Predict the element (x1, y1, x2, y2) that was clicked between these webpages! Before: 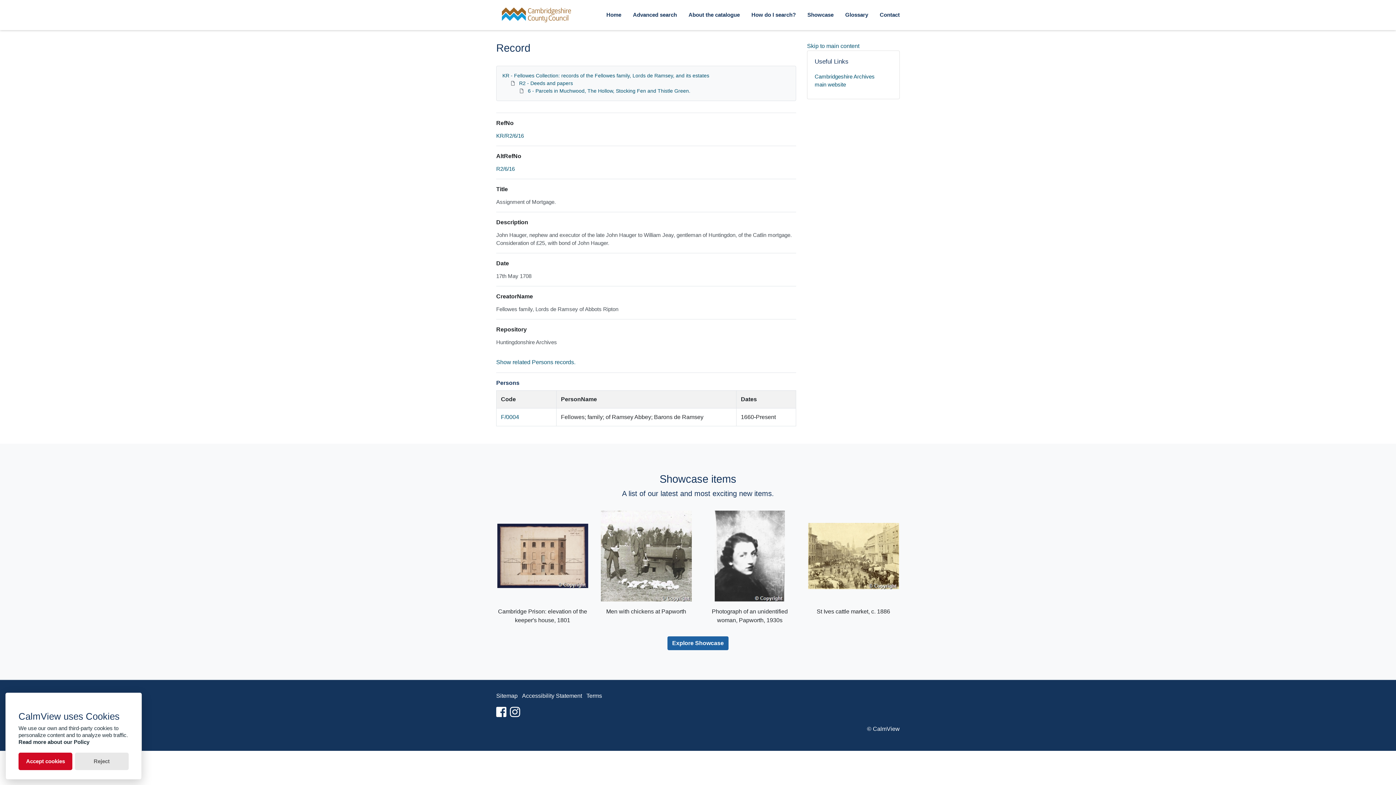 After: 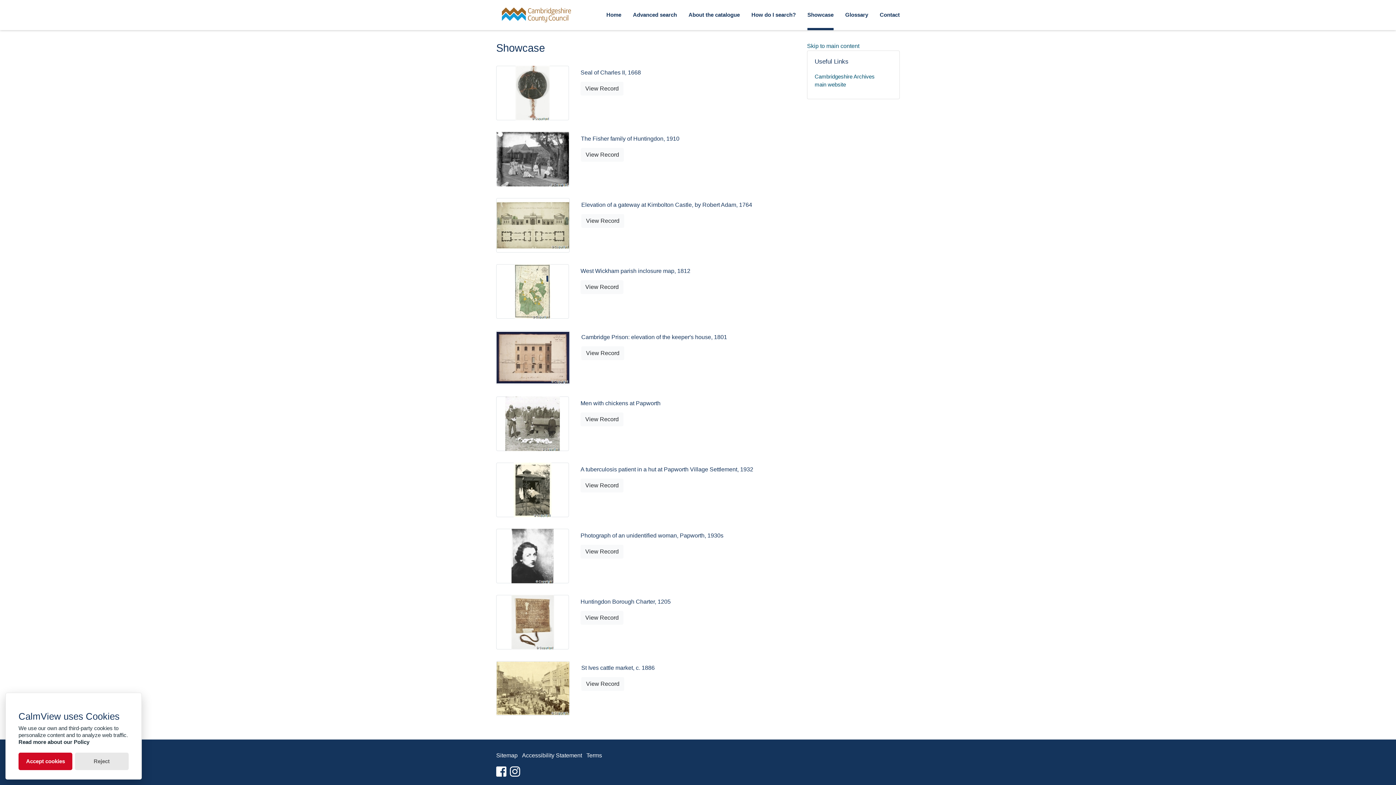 Action: label: Explore Showcase bbox: (667, 636, 728, 650)